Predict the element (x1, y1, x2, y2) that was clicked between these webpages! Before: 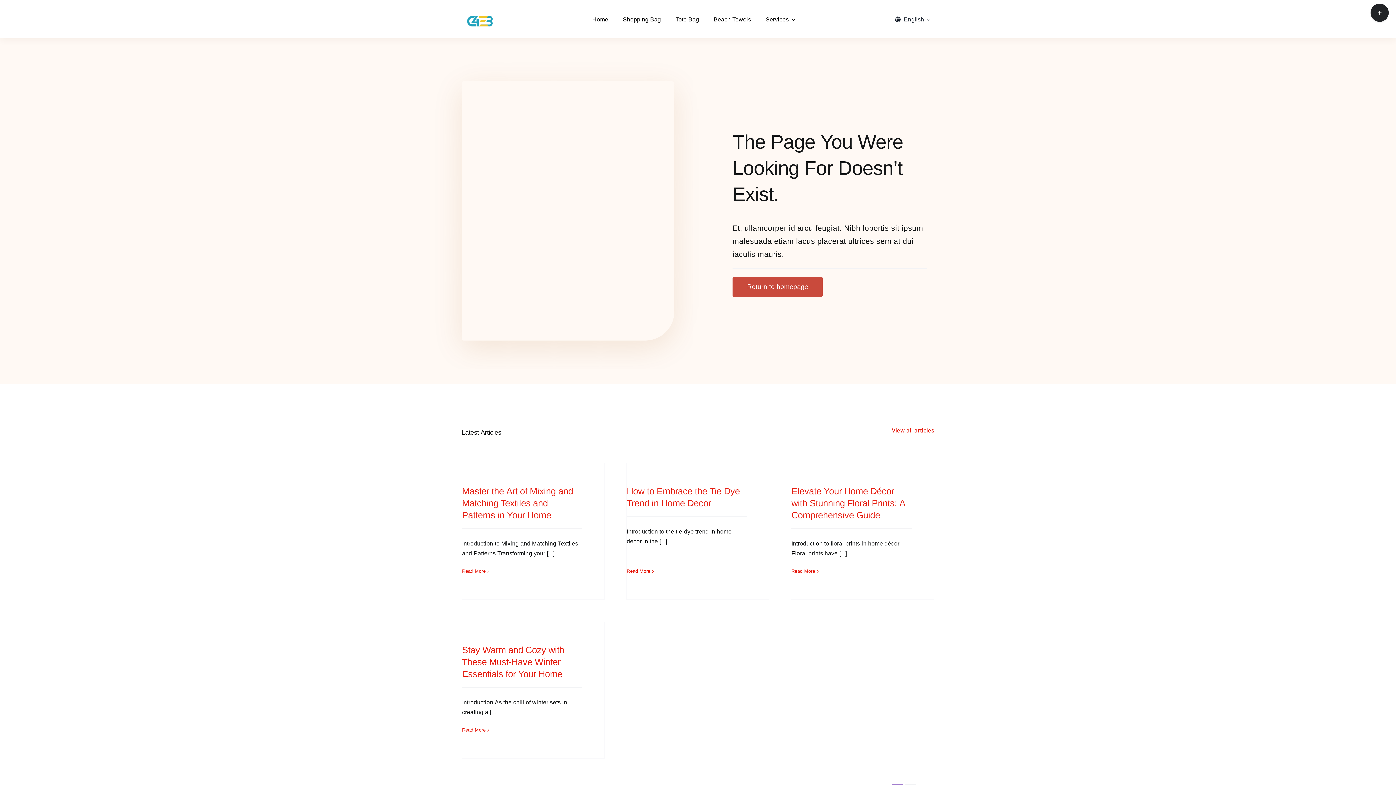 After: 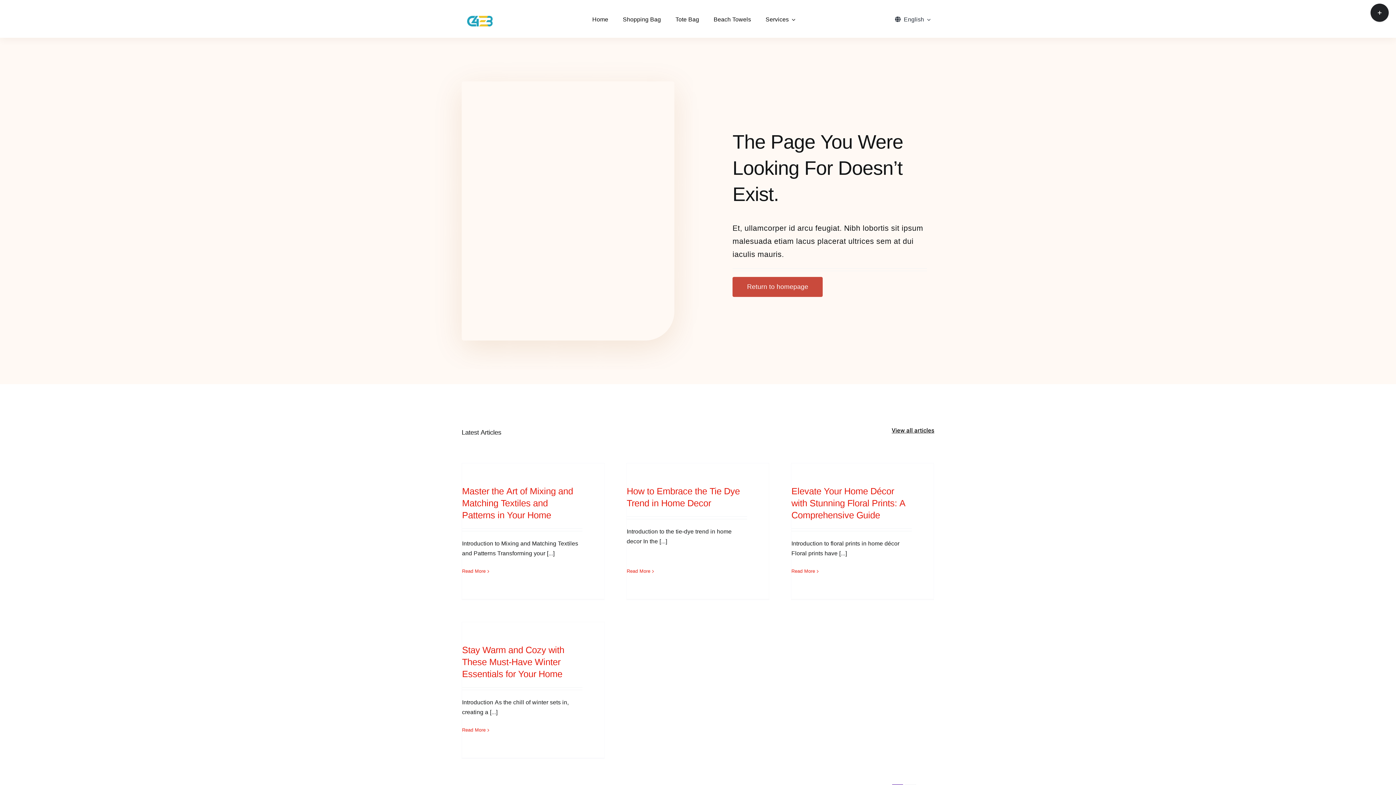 Action: label: View all articles bbox: (891, 426, 934, 435)